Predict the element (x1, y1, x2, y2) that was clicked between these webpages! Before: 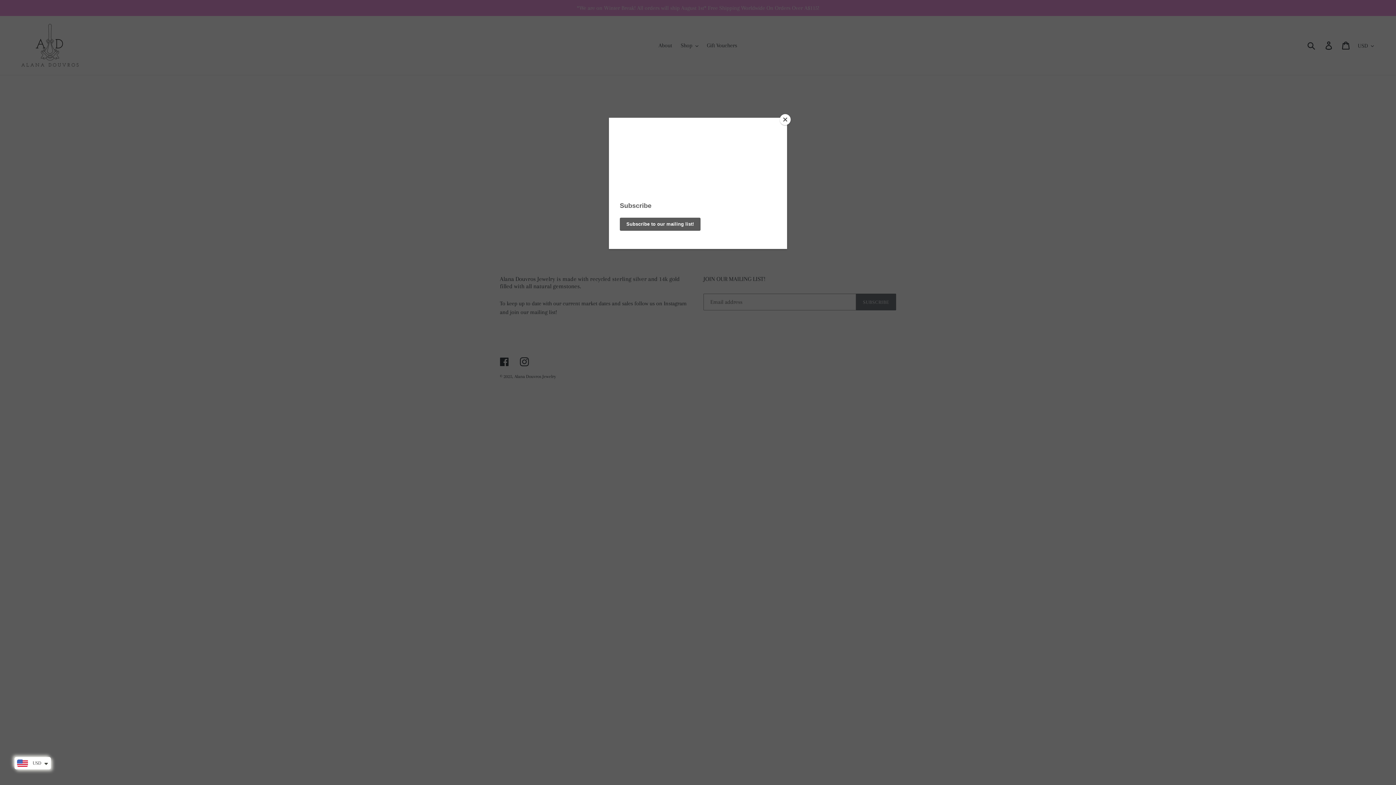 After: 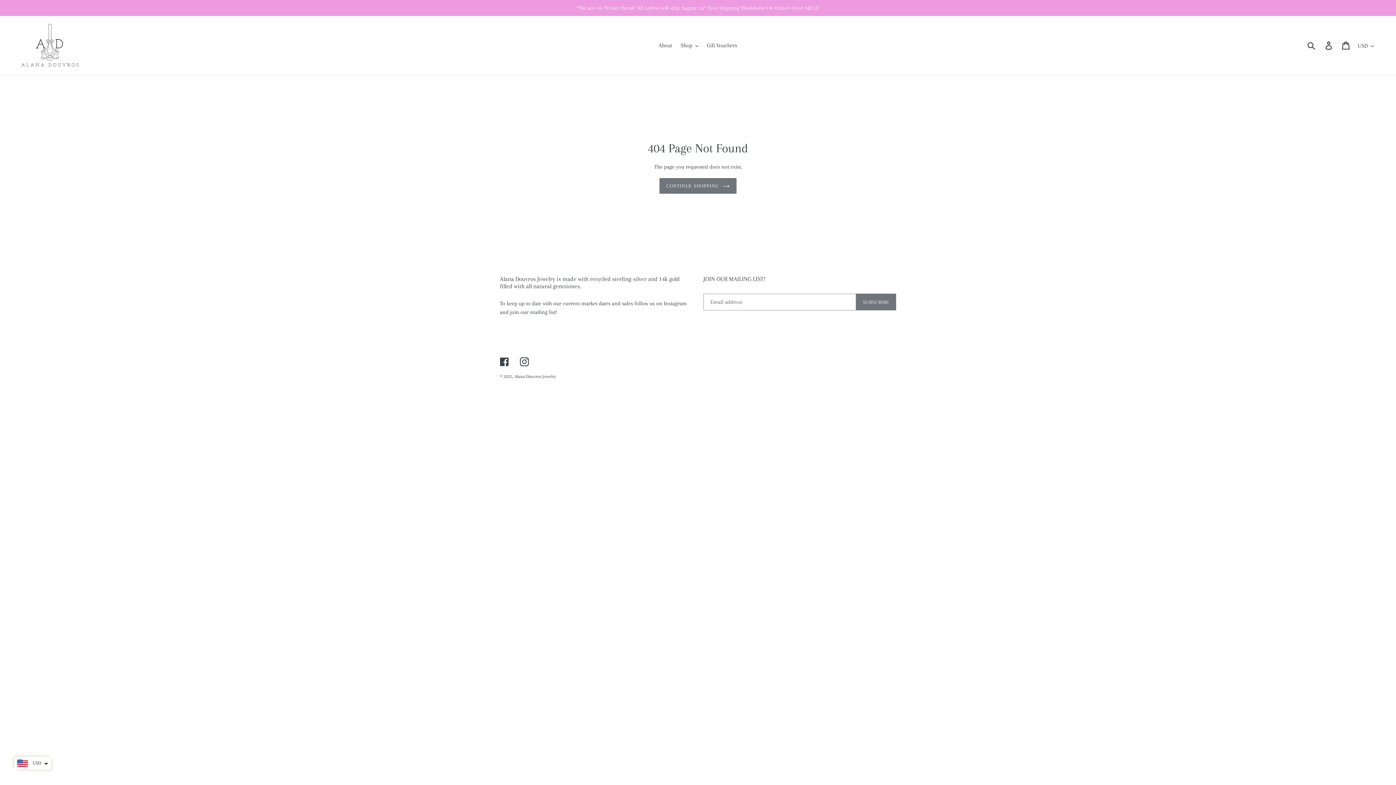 Action: bbox: (780, 114, 790, 125) label: Close